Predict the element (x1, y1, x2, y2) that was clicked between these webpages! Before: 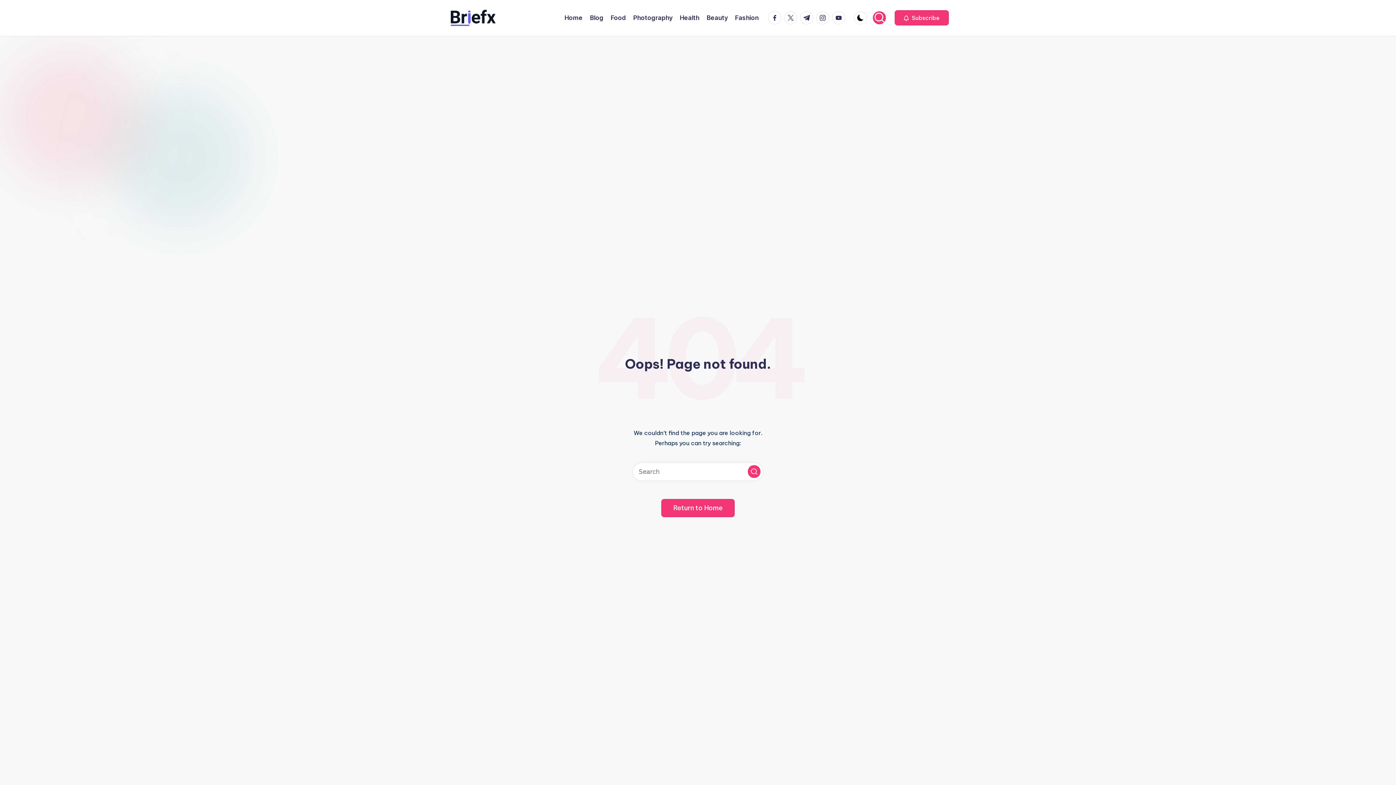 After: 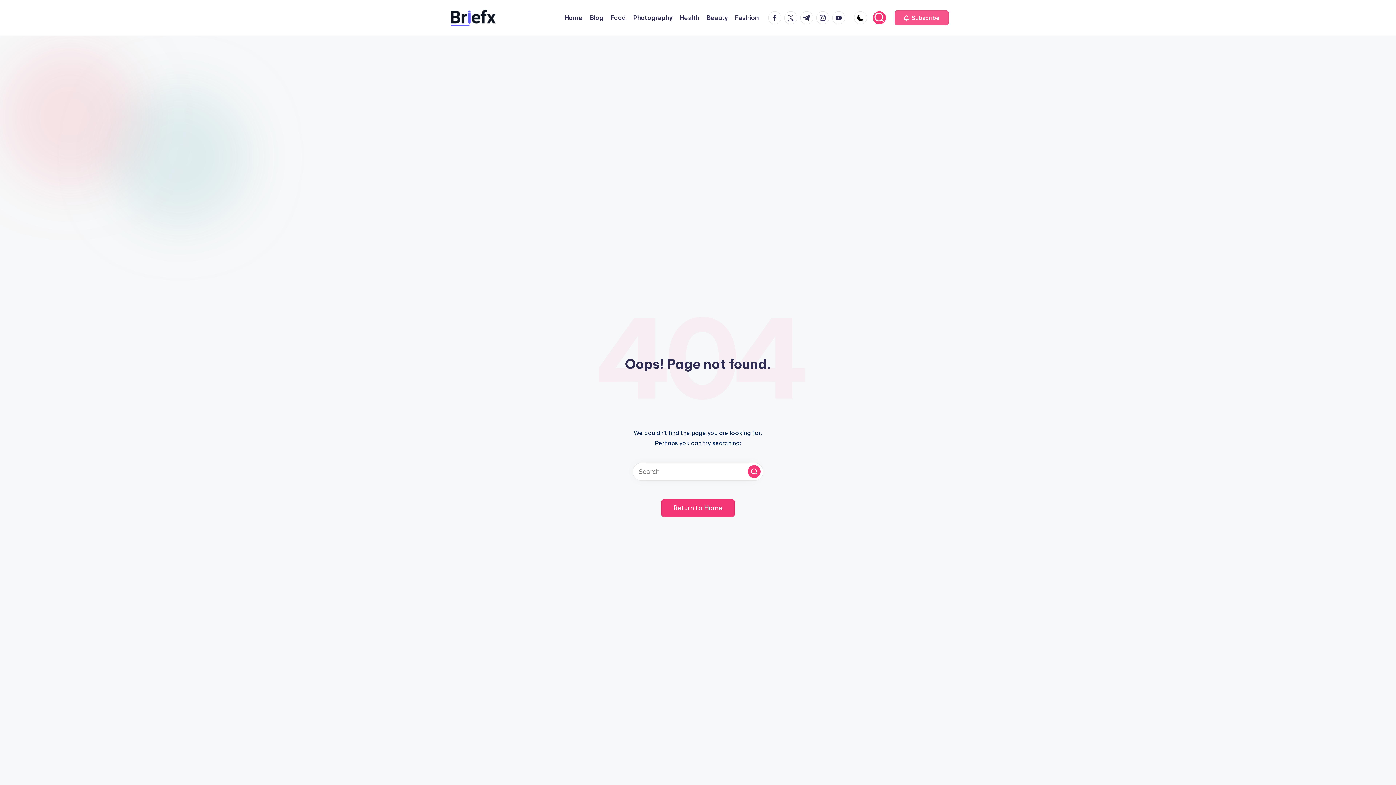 Action: label:  Subscribe bbox: (894, 10, 949, 25)